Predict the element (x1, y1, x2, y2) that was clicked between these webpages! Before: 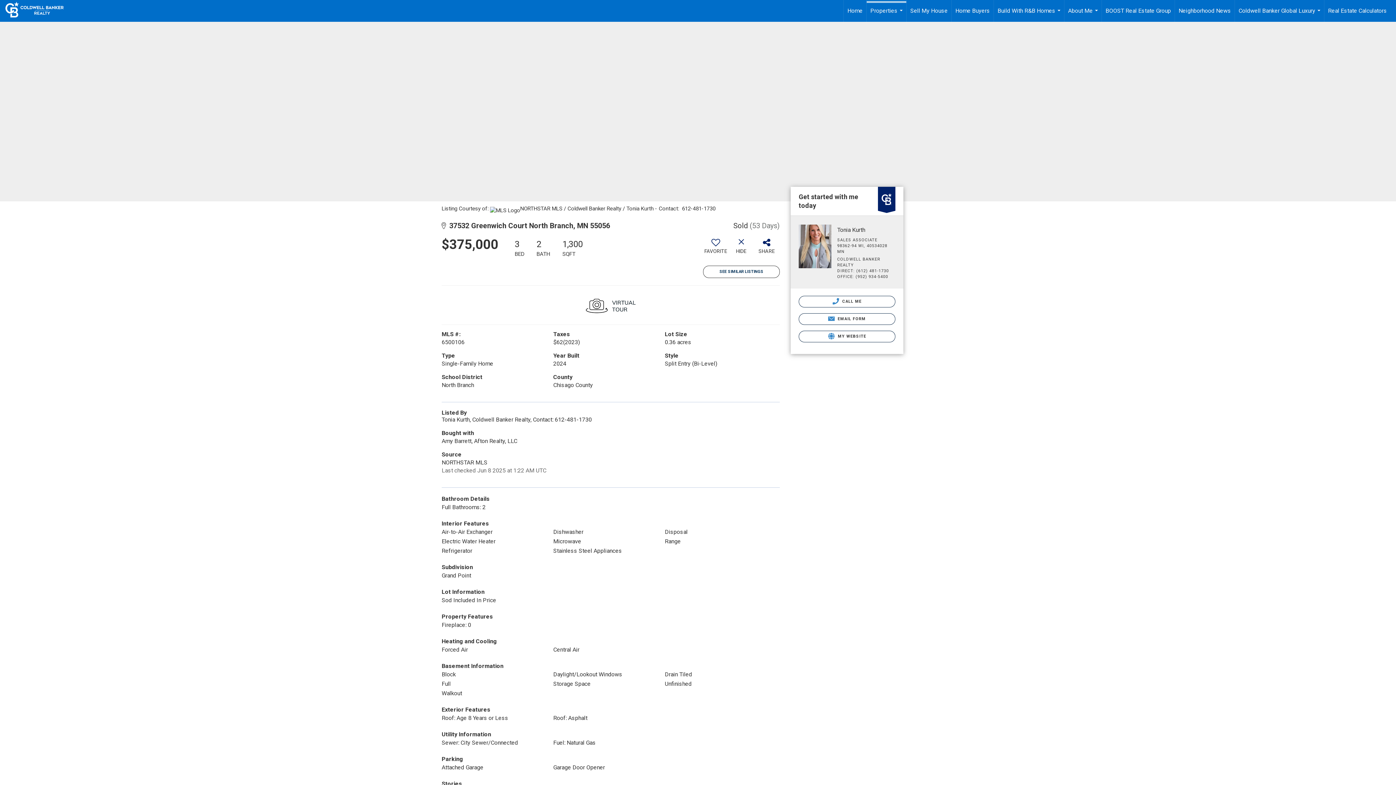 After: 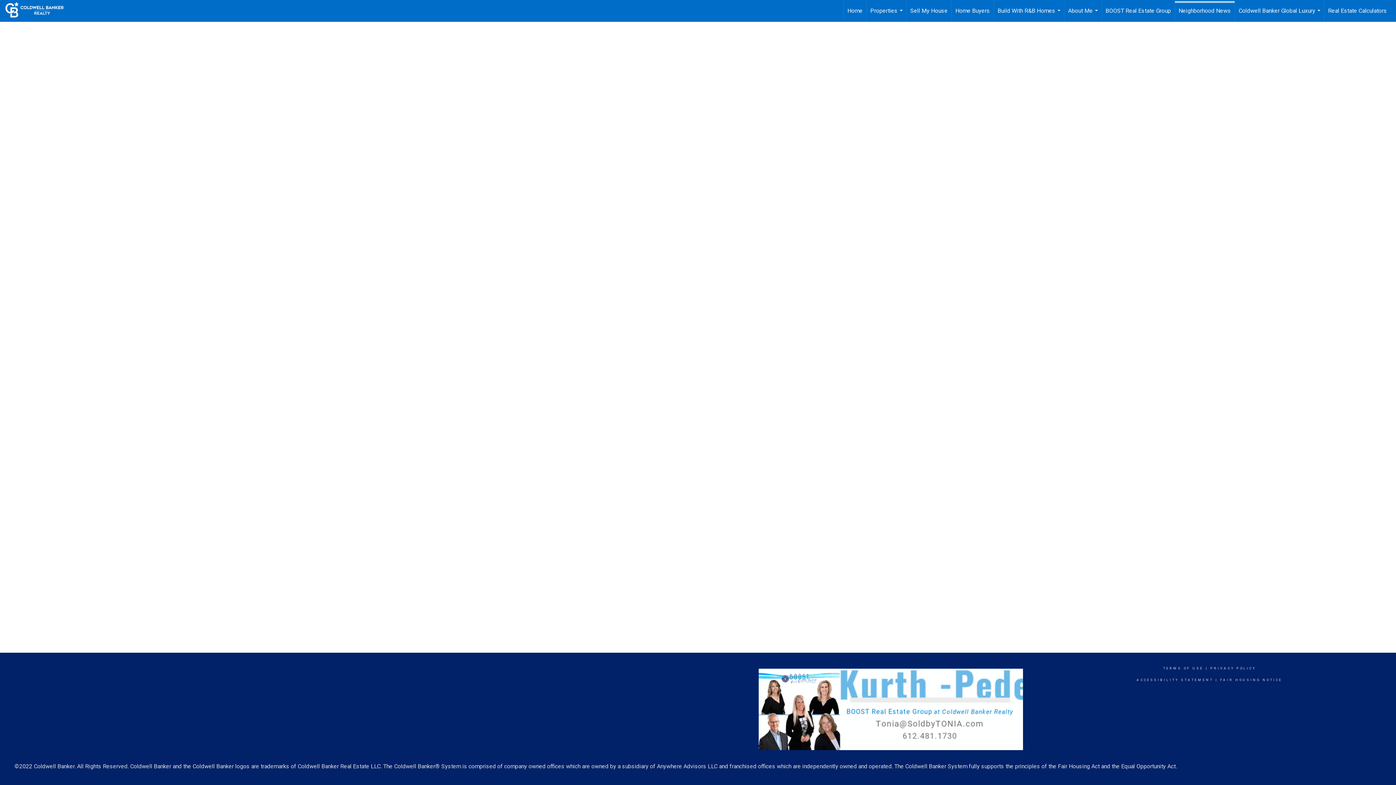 Action: bbox: (1175, 0, 1234, 21) label: Neighborhood News